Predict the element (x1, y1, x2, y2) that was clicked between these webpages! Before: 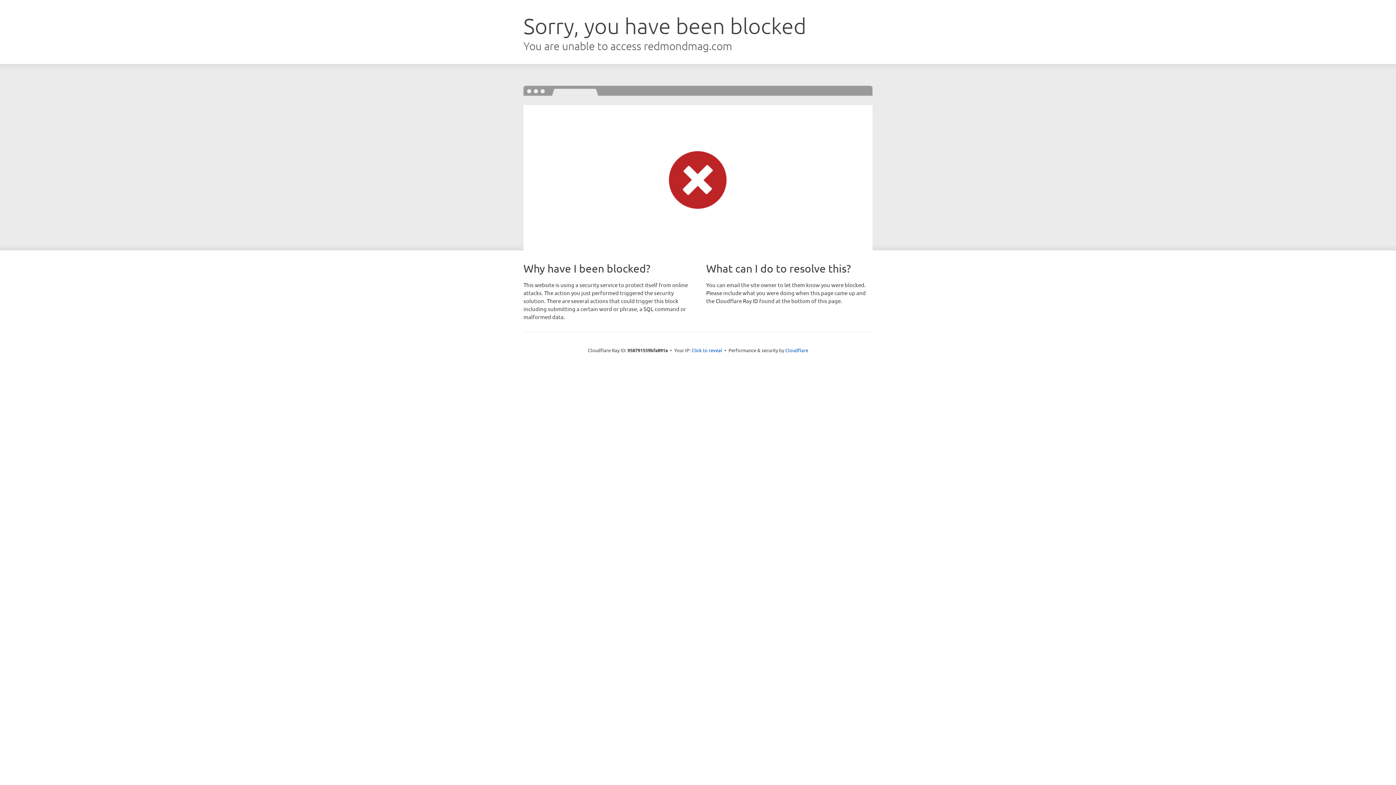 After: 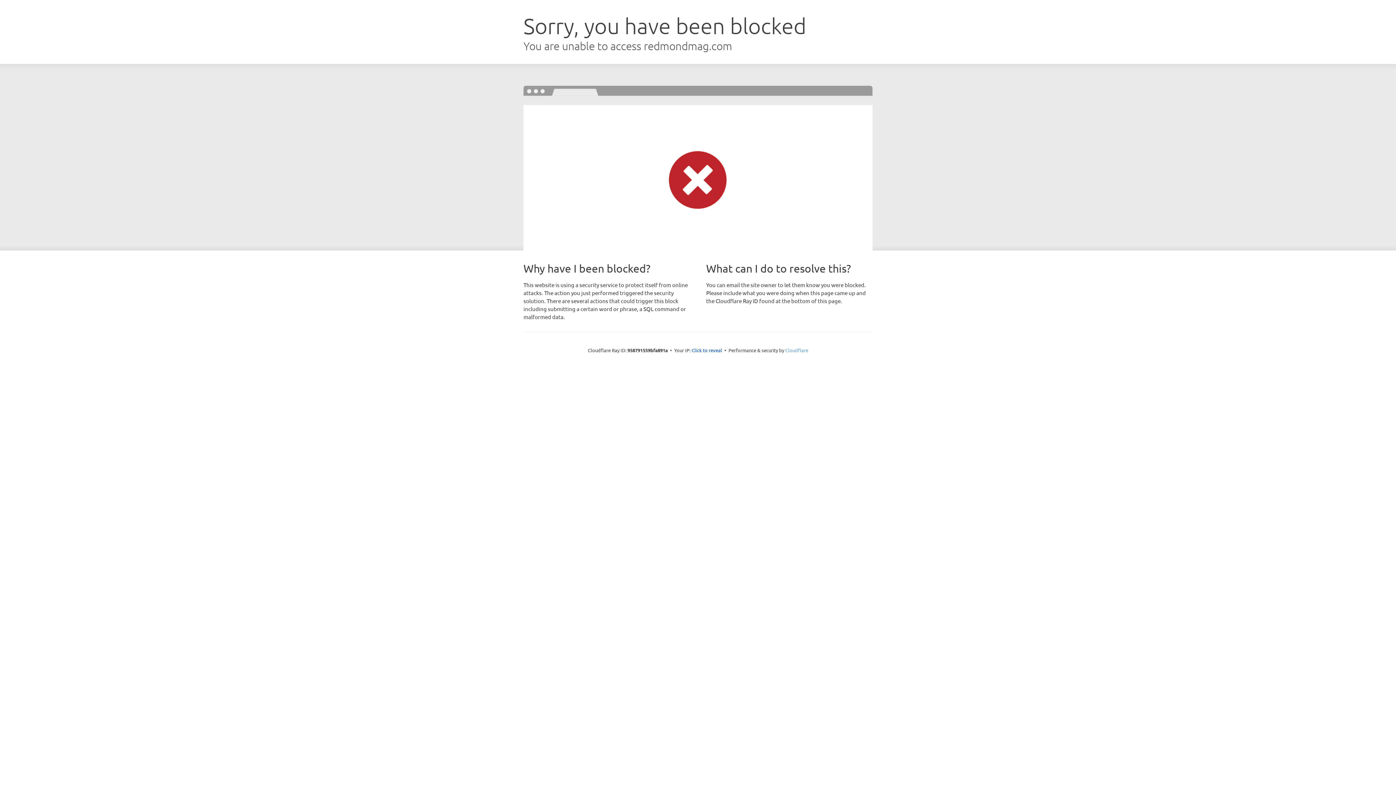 Action: bbox: (785, 347, 808, 353) label: Cloudflare